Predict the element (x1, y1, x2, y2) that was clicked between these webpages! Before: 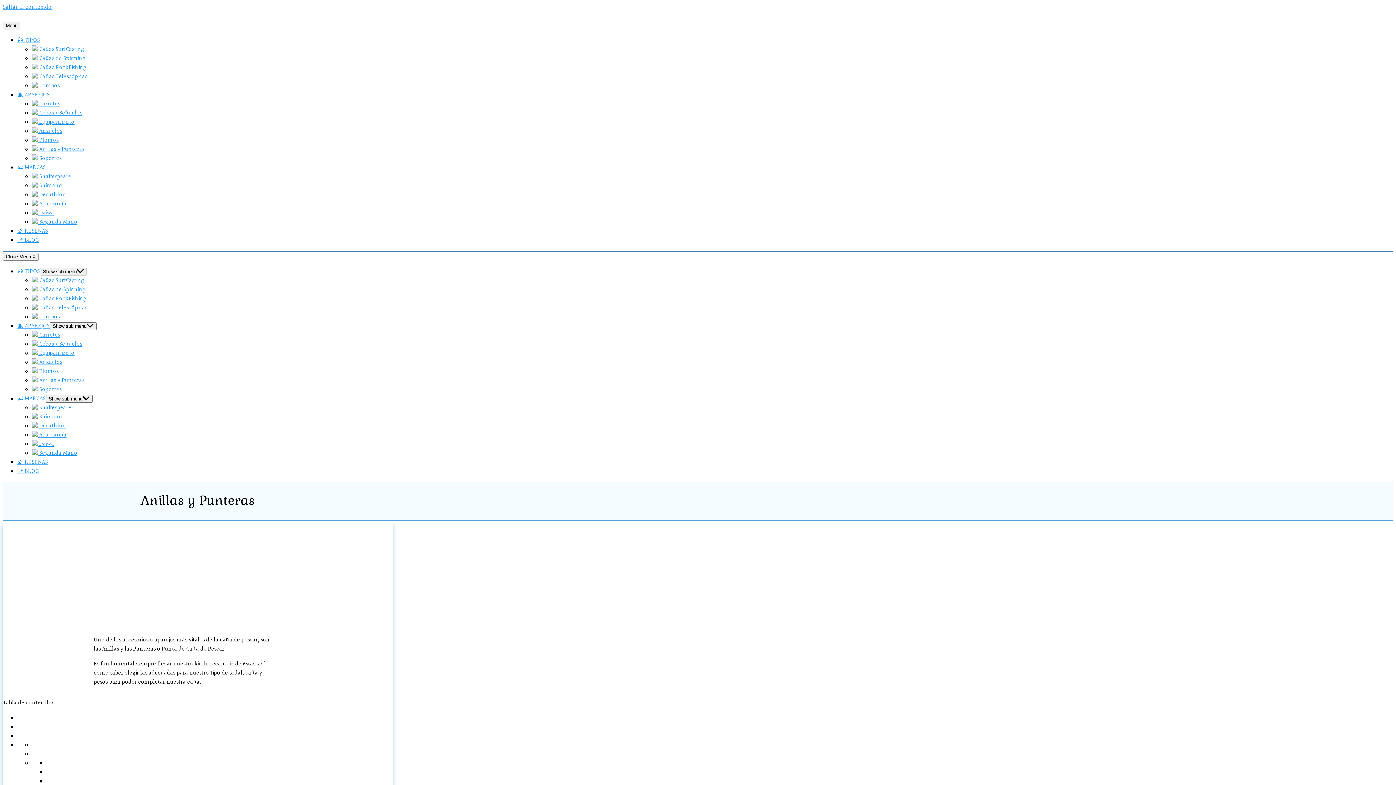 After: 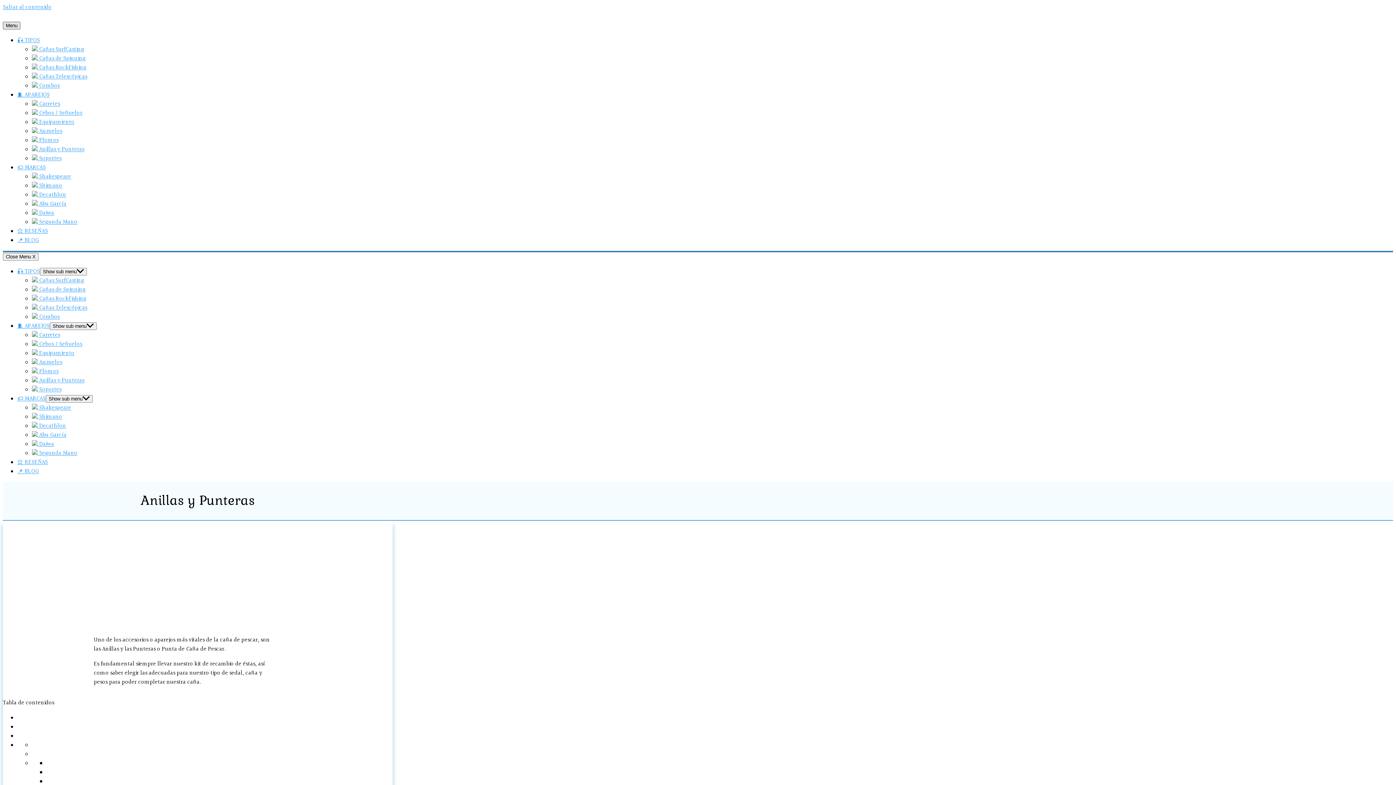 Action: label: Menu bbox: (2, 21, 20, 29)